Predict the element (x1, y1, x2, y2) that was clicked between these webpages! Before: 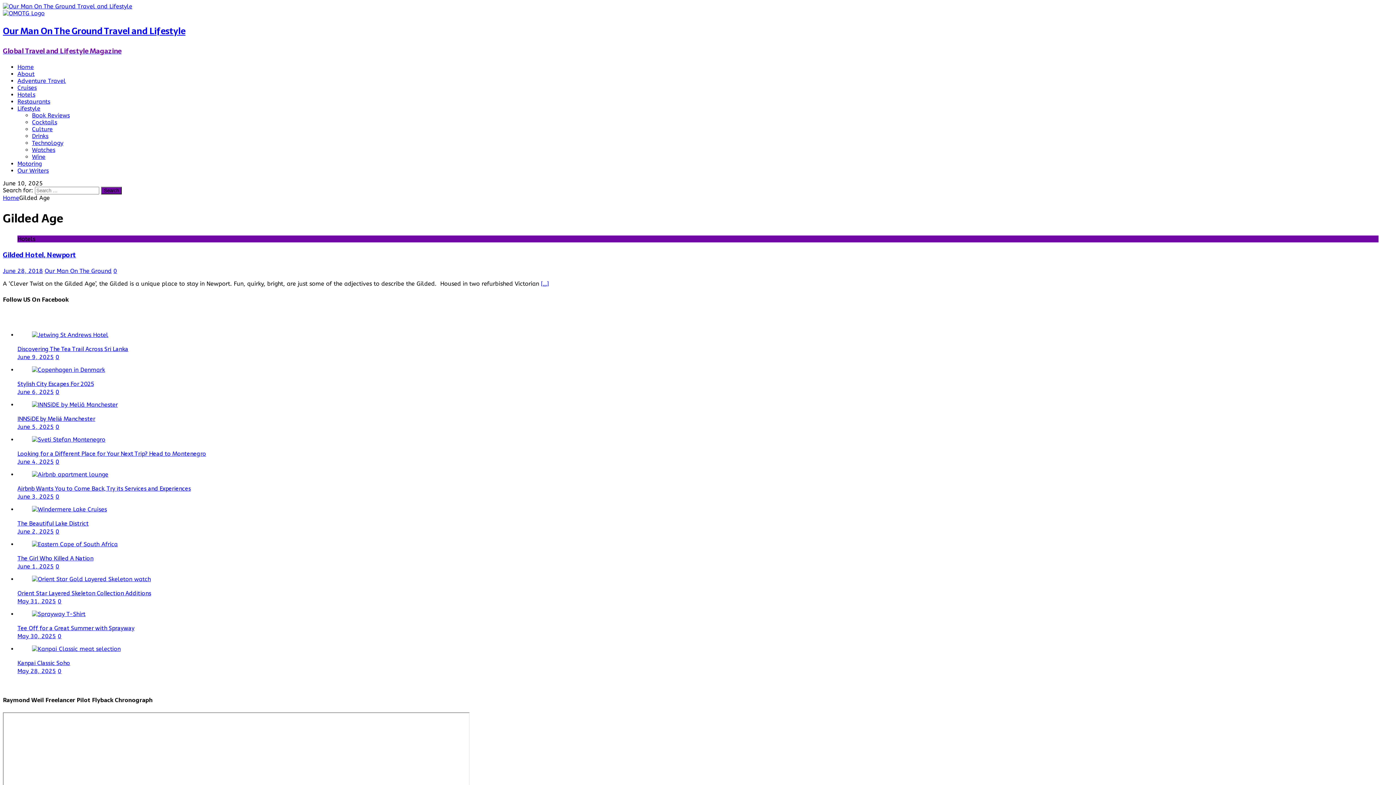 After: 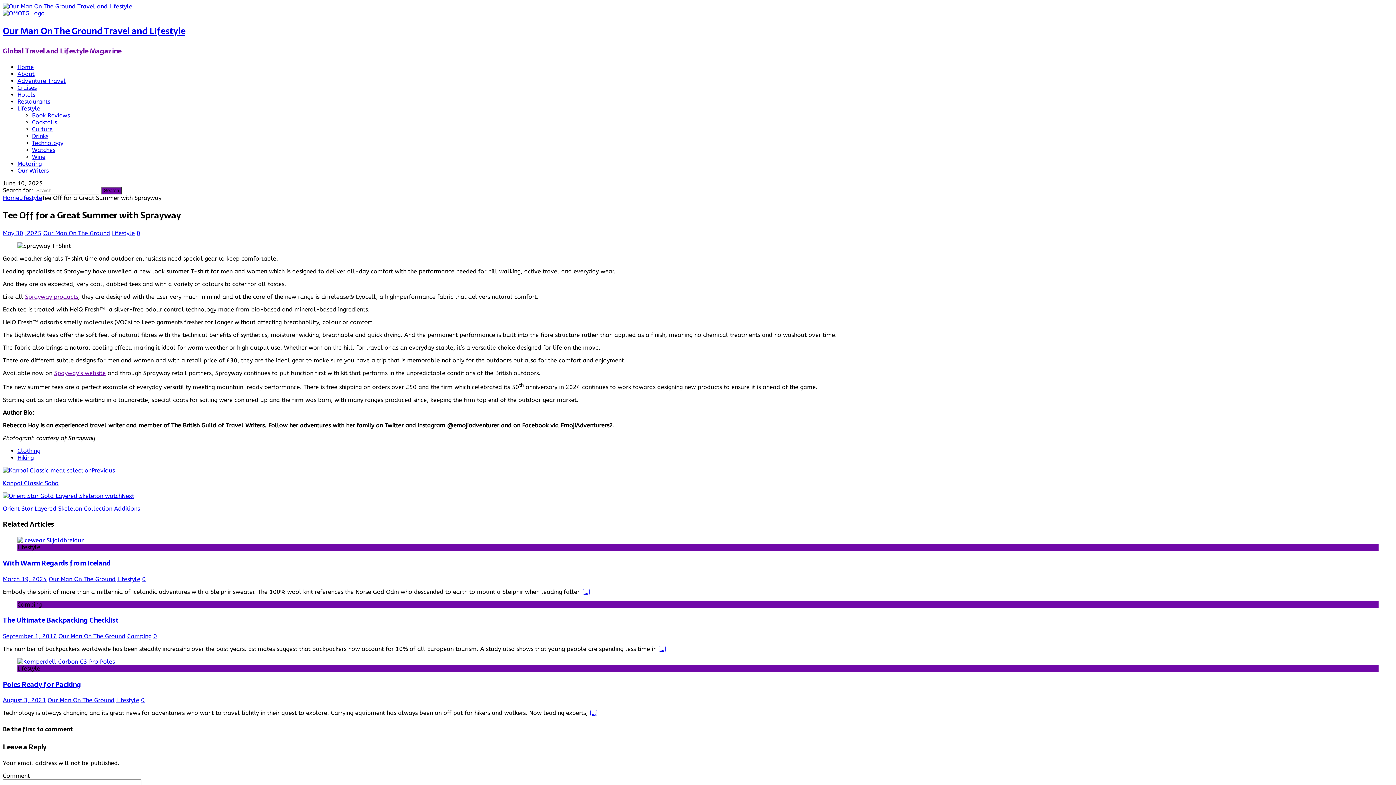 Action: label: Tee Off for a Great Summer with Sprayway bbox: (17, 623, 134, 633)